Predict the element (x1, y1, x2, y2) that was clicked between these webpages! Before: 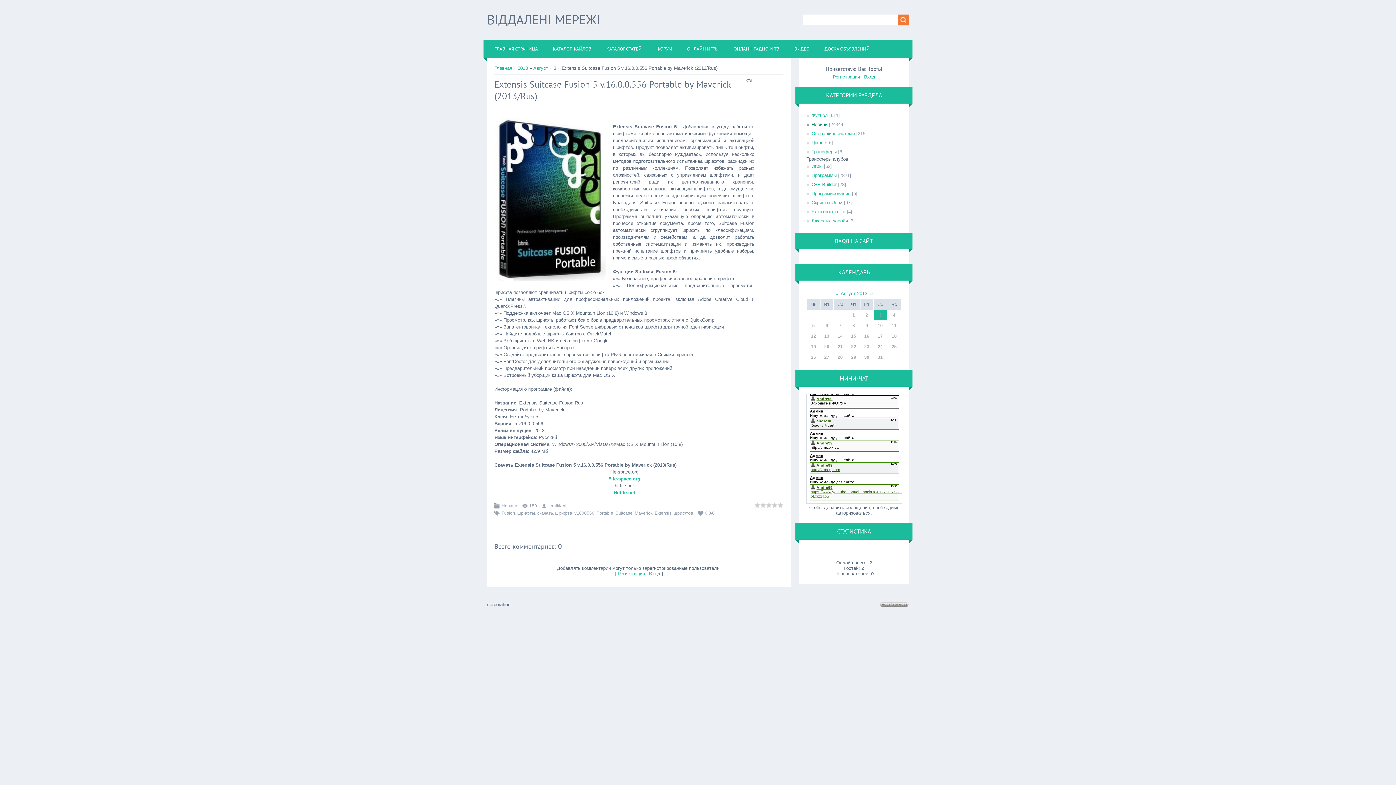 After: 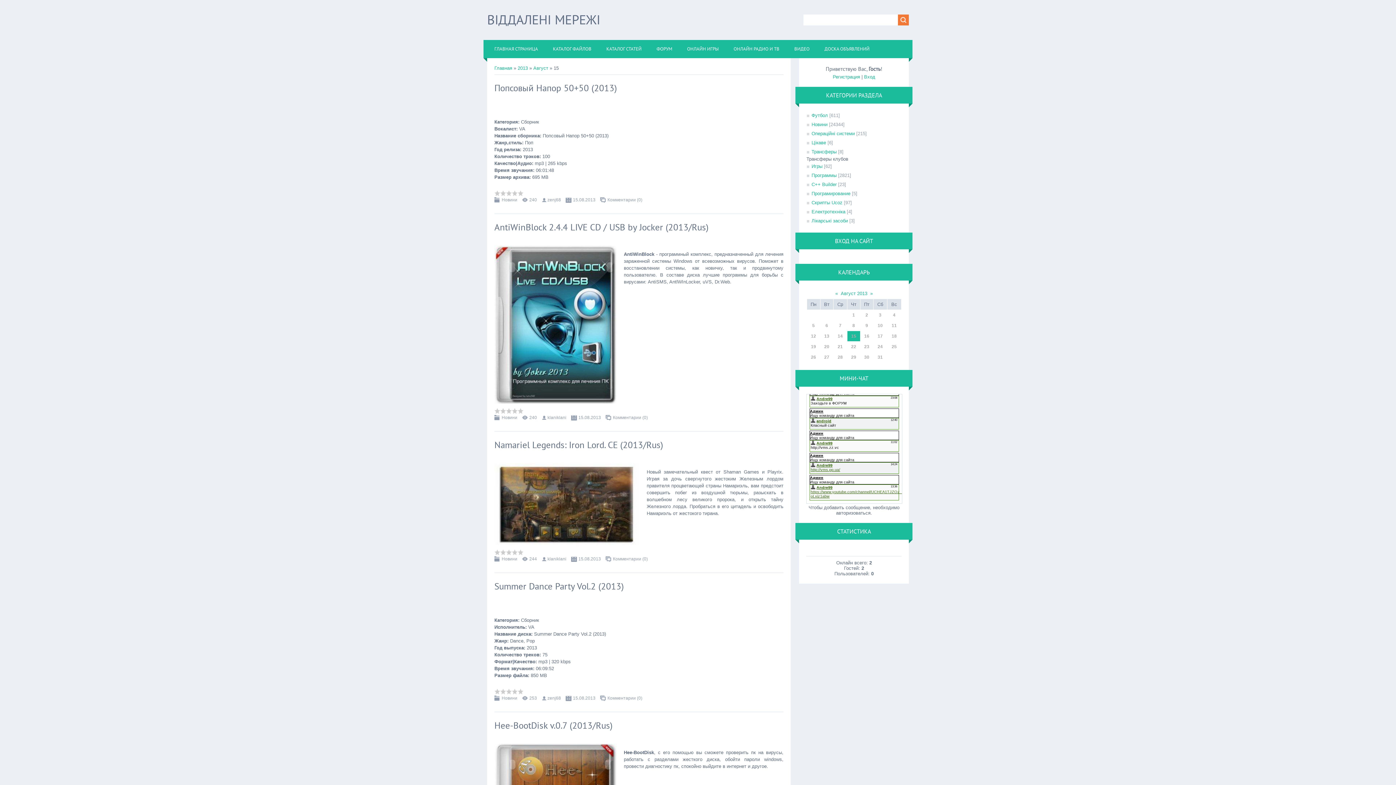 Action: bbox: (851, 333, 856, 338) label: 15